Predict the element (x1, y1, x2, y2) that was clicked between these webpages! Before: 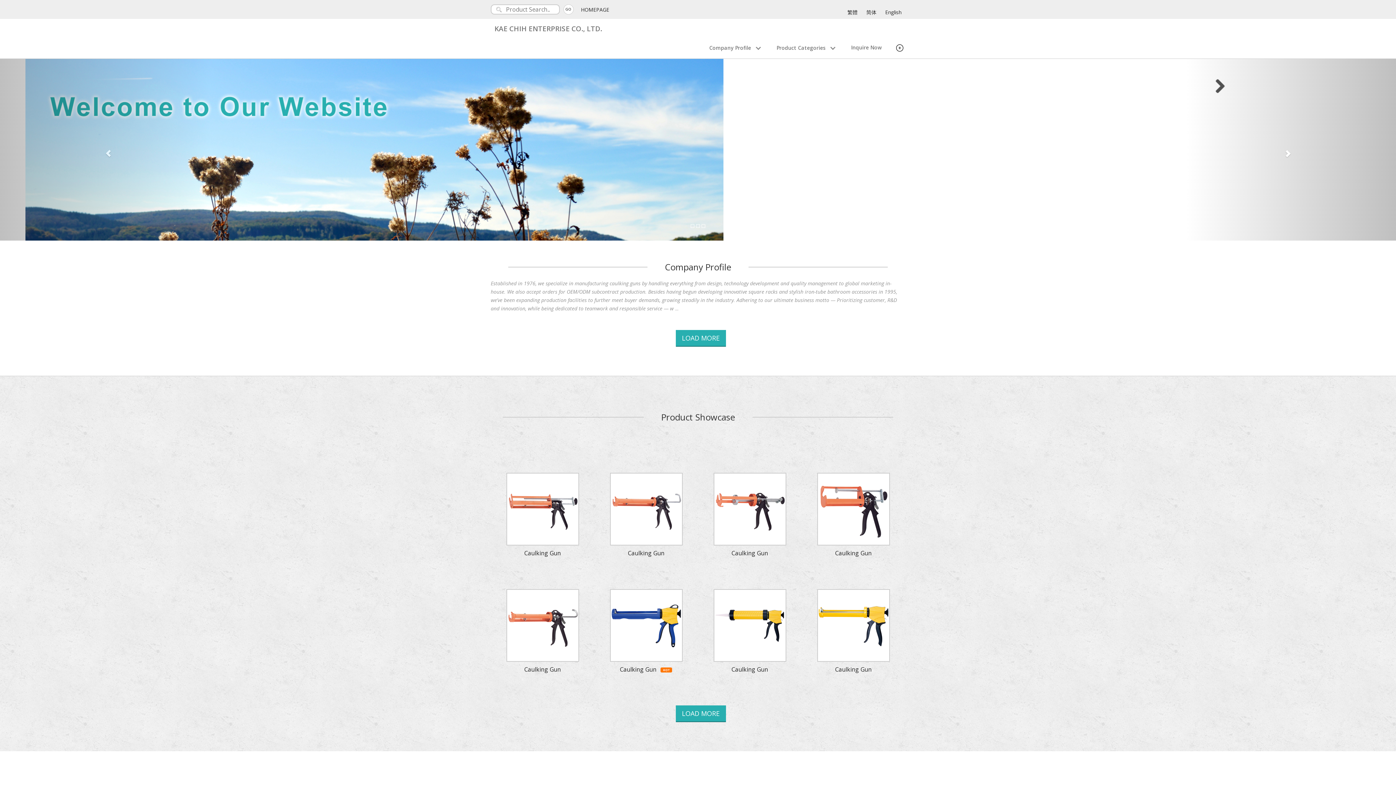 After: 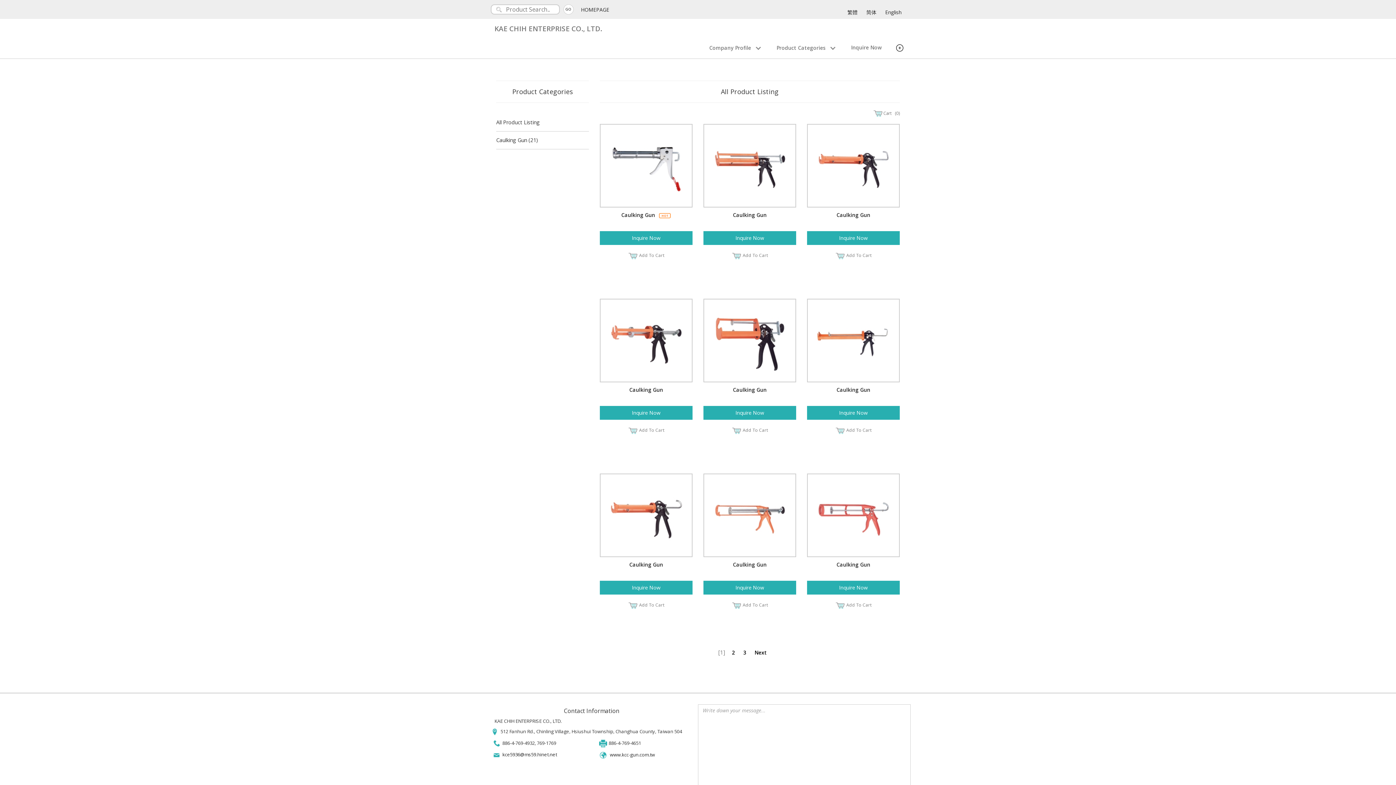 Action: label: LOAD MORE bbox: (675, 705, 726, 722)